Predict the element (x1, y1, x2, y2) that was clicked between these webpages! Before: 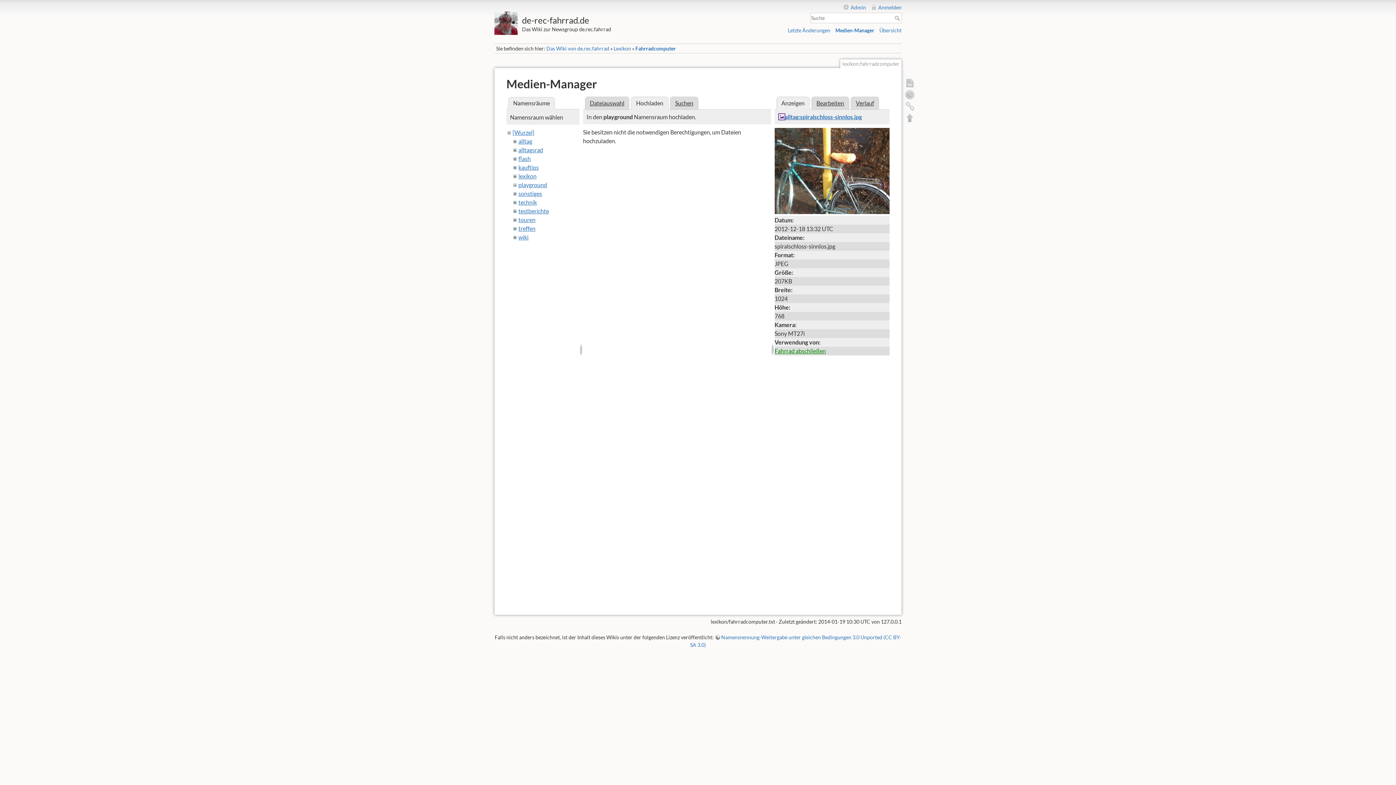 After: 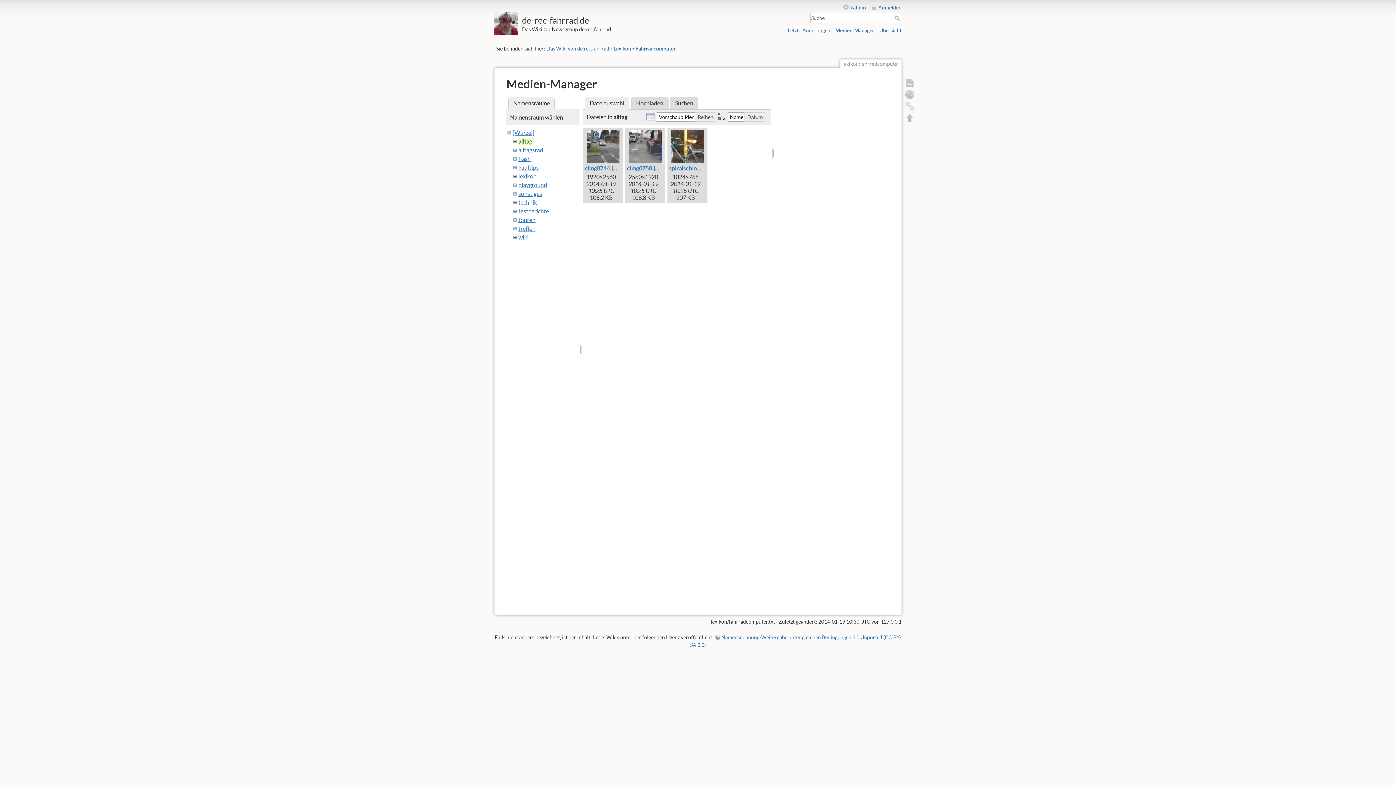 Action: bbox: (518, 137, 532, 144) label: alltag